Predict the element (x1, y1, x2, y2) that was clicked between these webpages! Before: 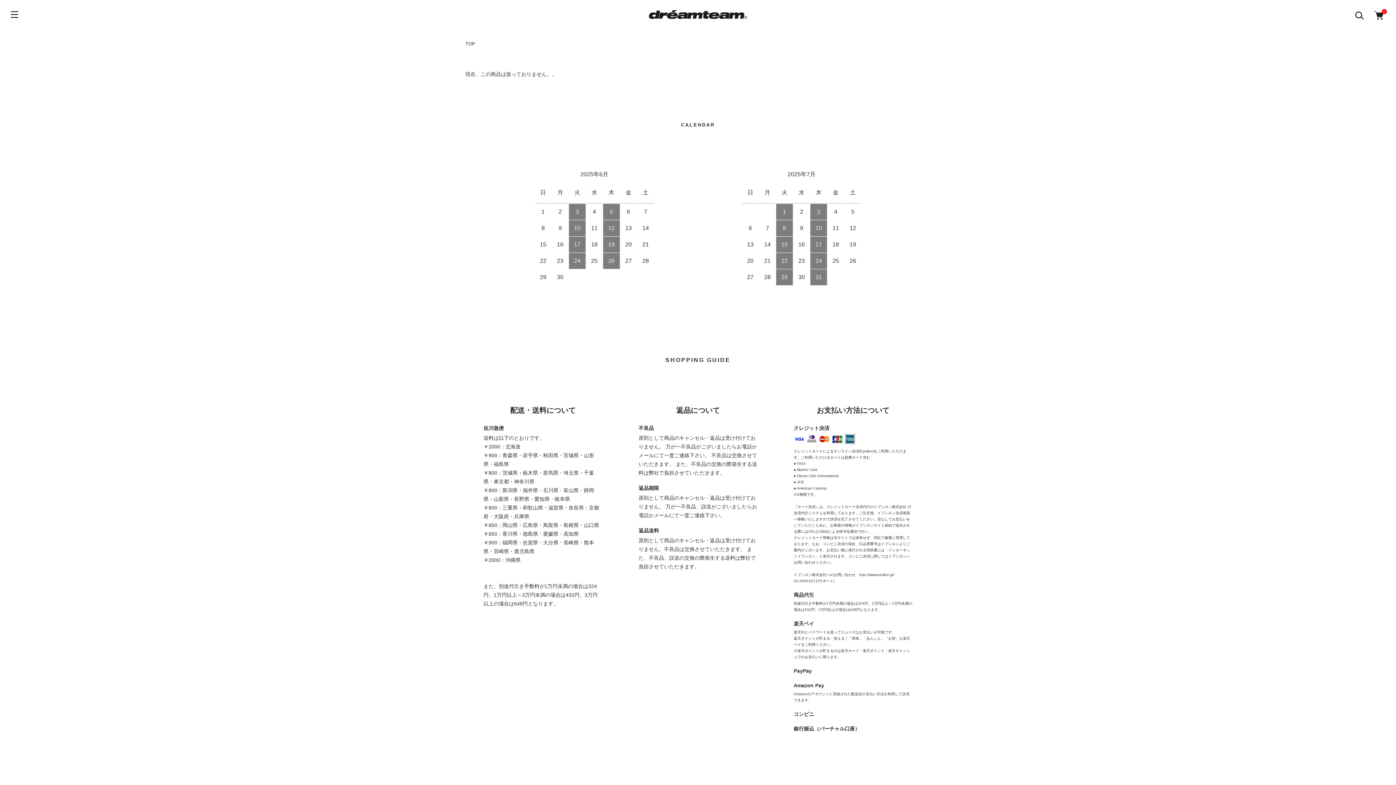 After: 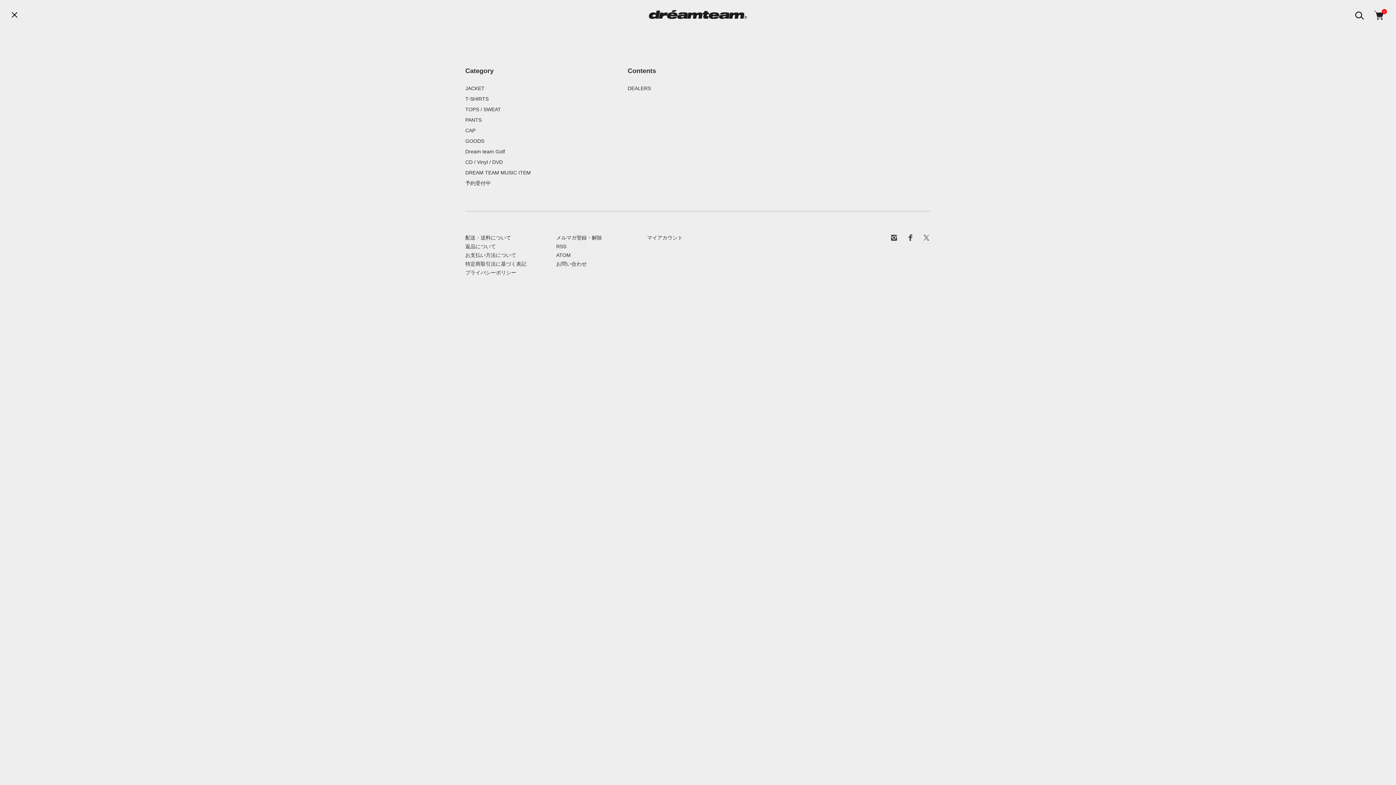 Action: label: メニュー bbox: (0, 0, 29, 29)